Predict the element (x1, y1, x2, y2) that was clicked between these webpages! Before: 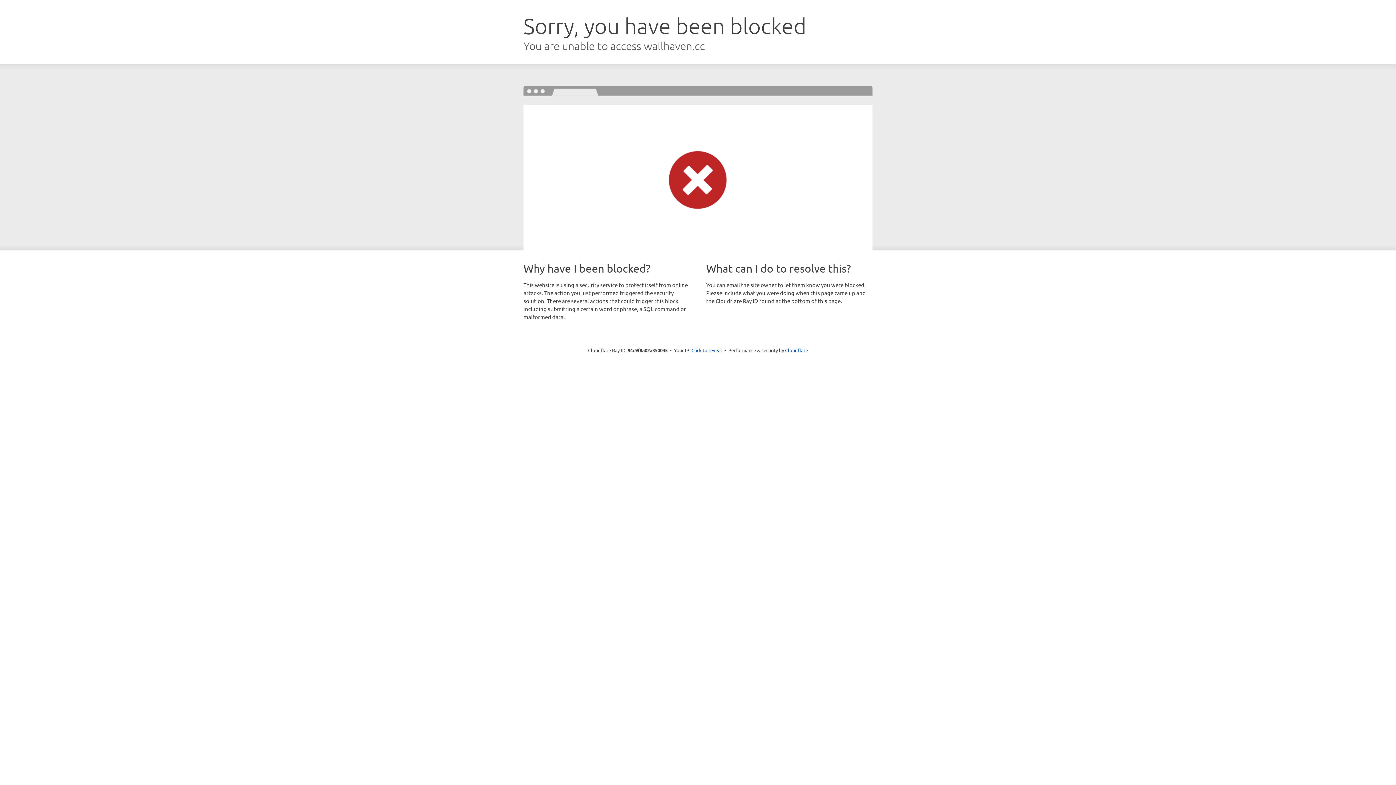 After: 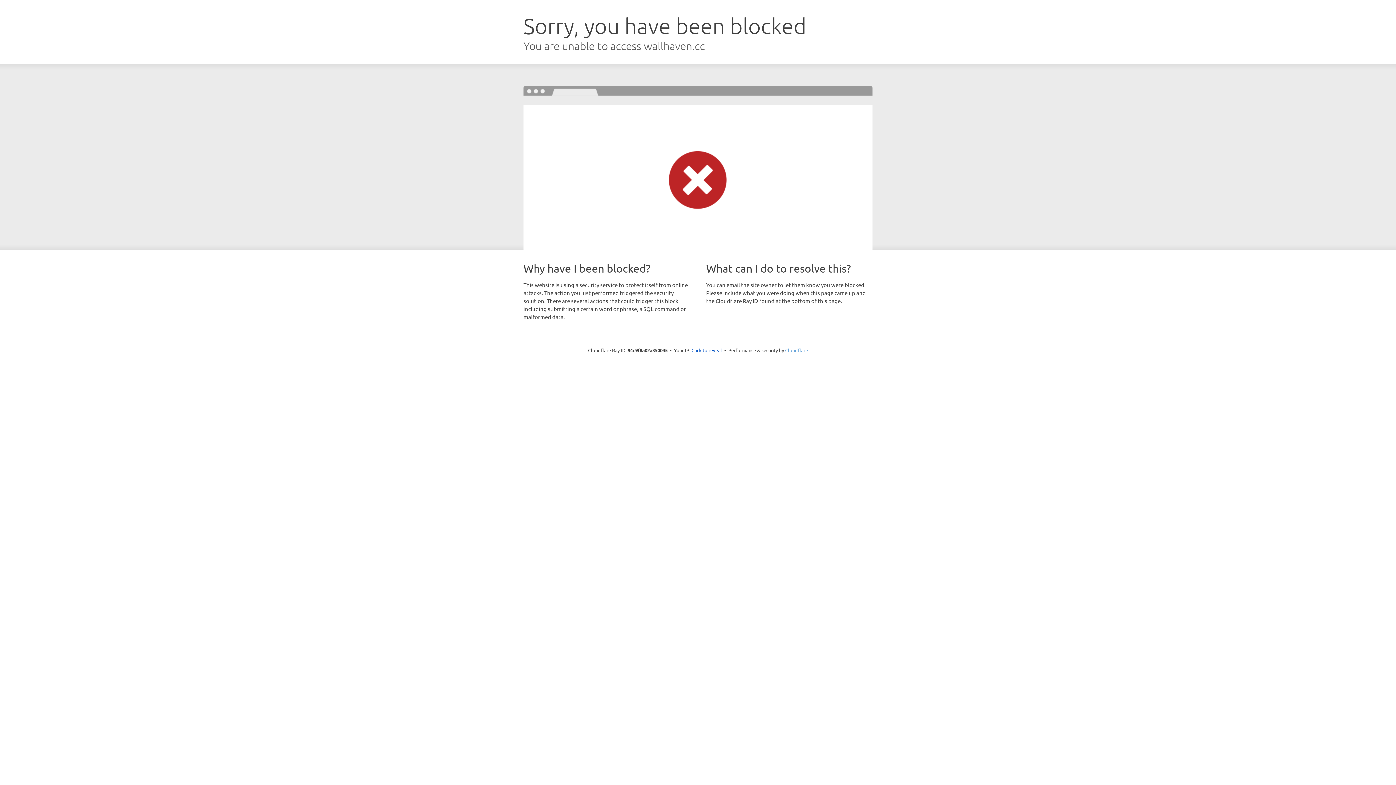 Action: label: Cloudflare bbox: (785, 347, 808, 353)